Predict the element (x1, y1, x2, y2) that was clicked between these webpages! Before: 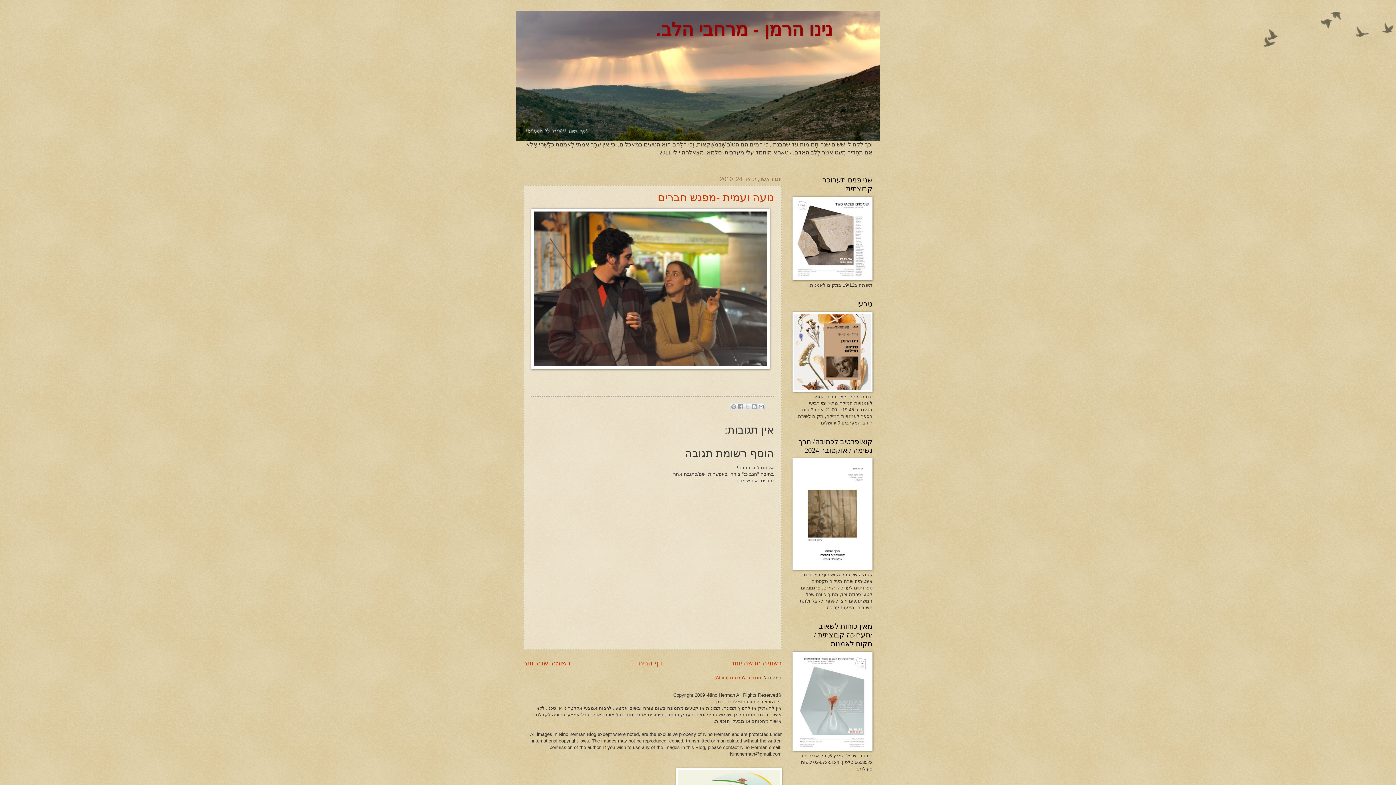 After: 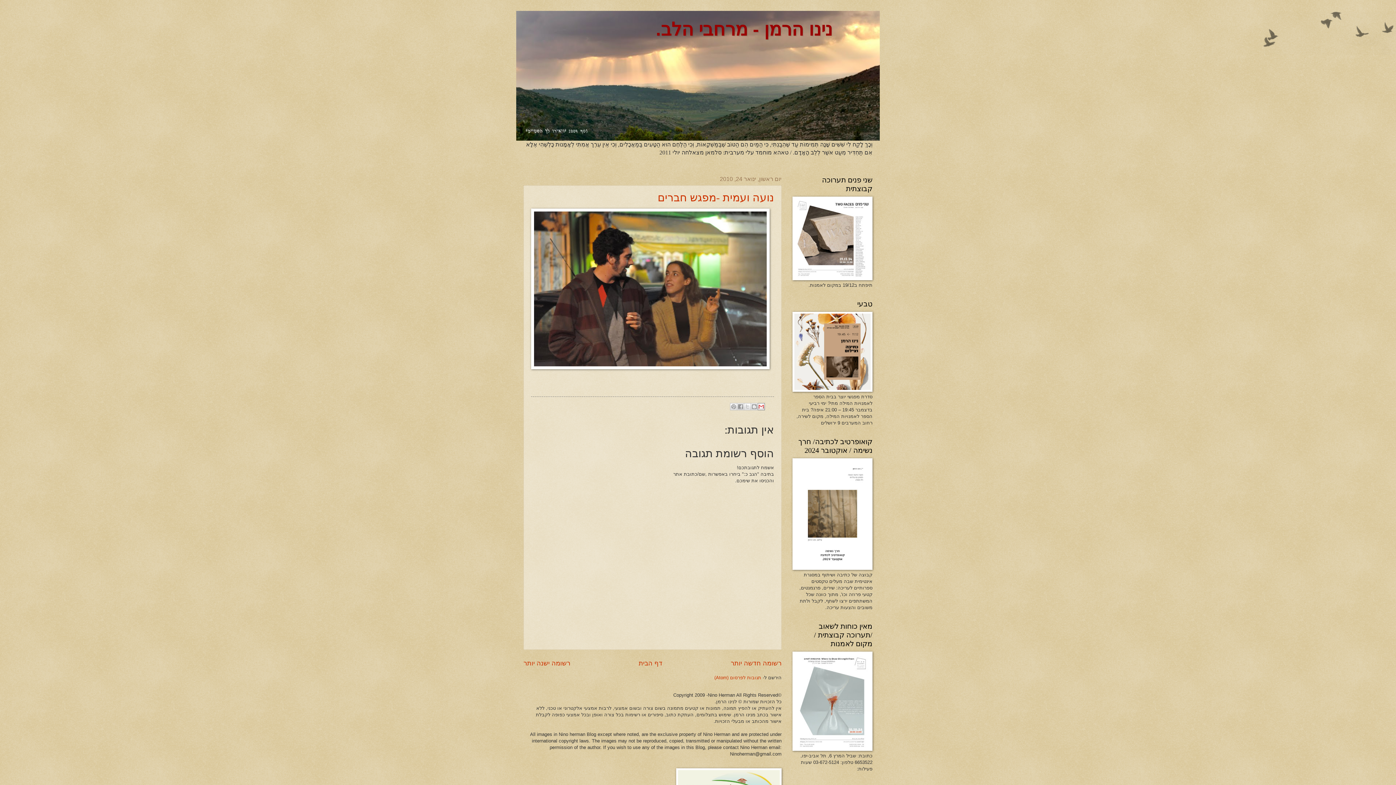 Action: bbox: (757, 403, 765, 410) label: שלח באימייל